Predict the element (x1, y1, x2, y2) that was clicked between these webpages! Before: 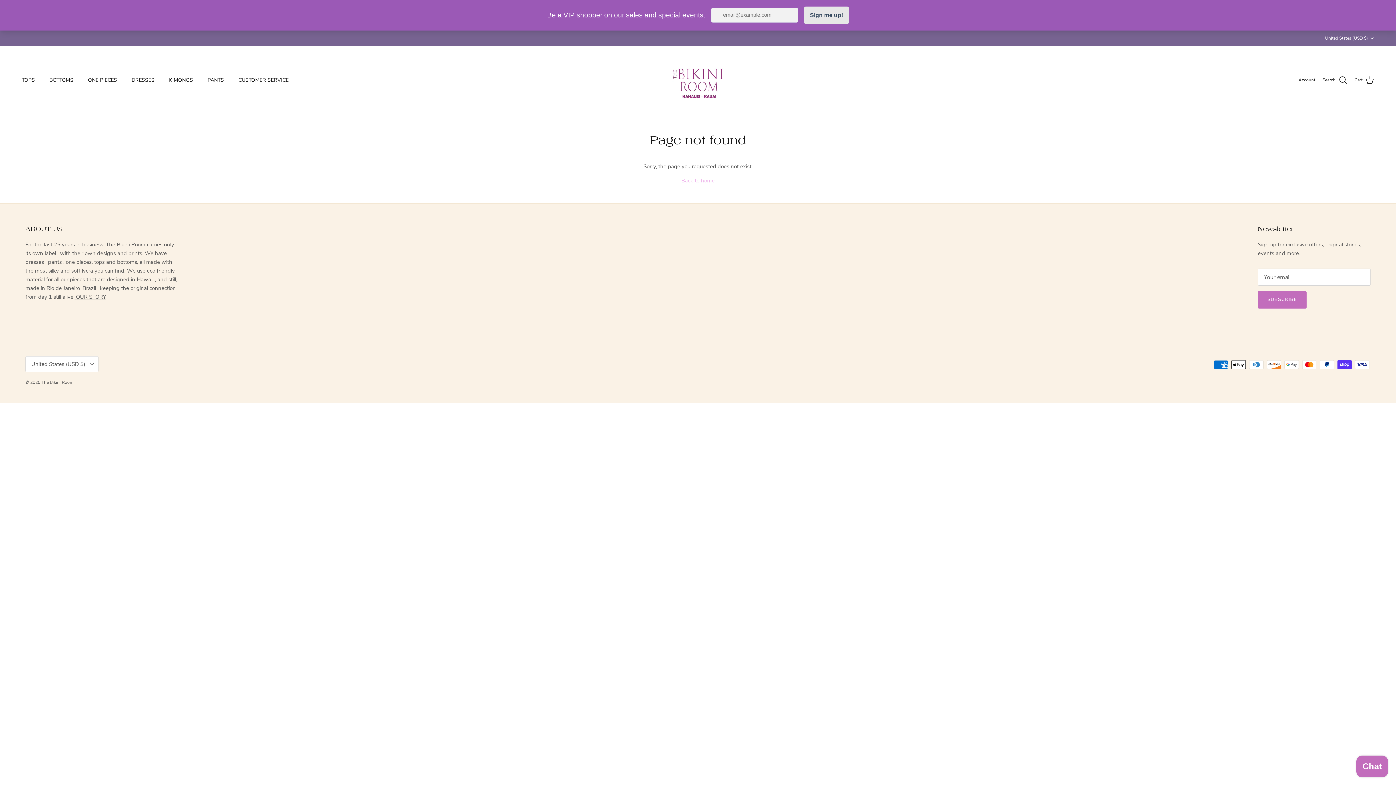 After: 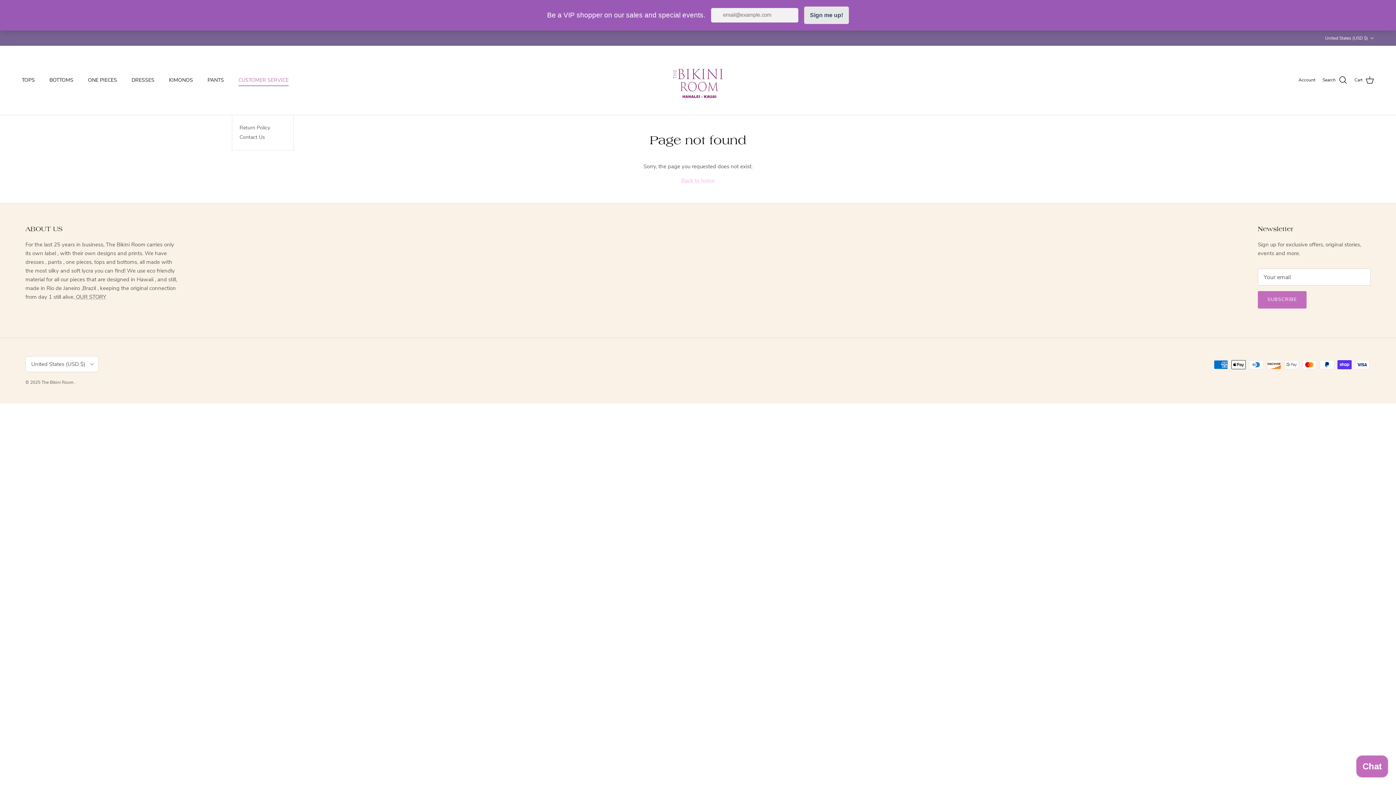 Action: bbox: (232, 68, 295, 92) label: CUSTOMER SERVICE